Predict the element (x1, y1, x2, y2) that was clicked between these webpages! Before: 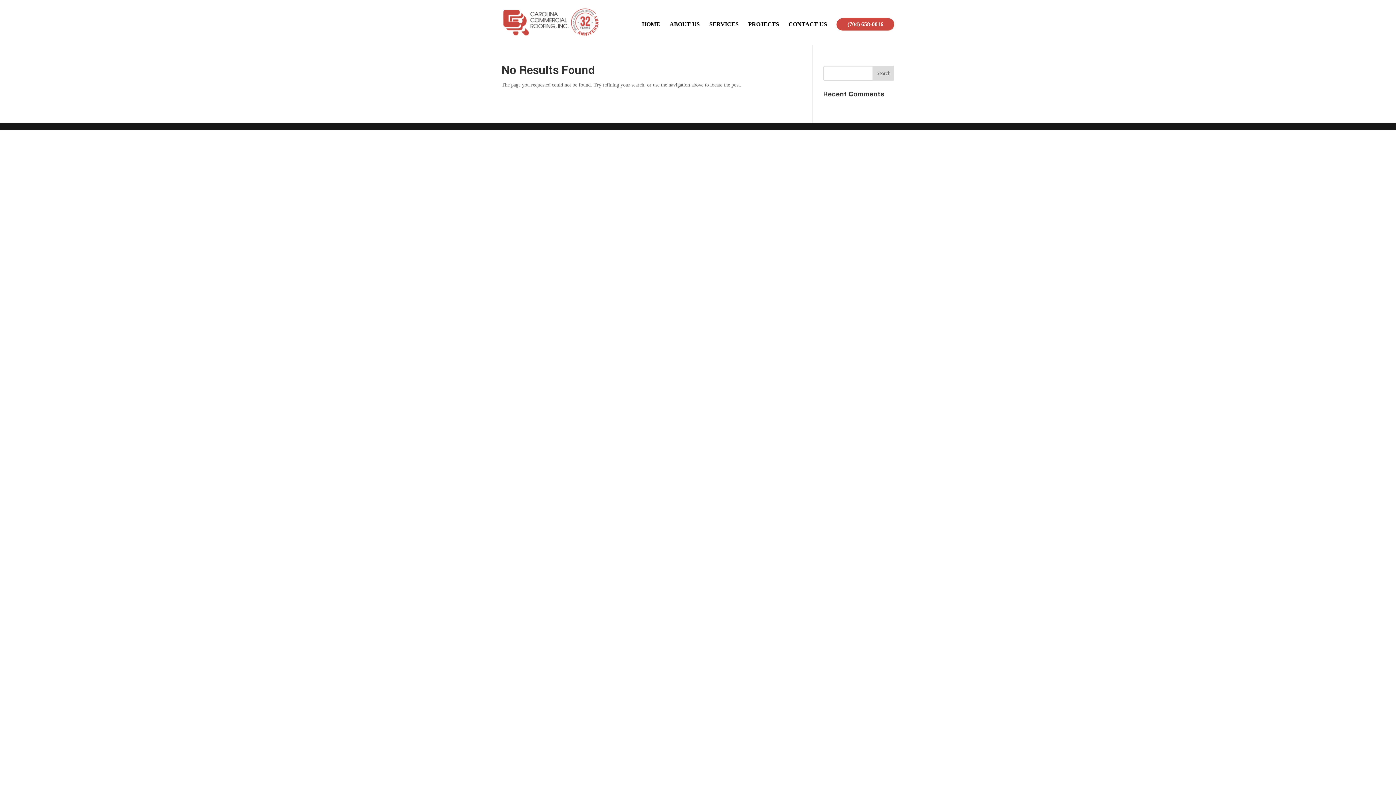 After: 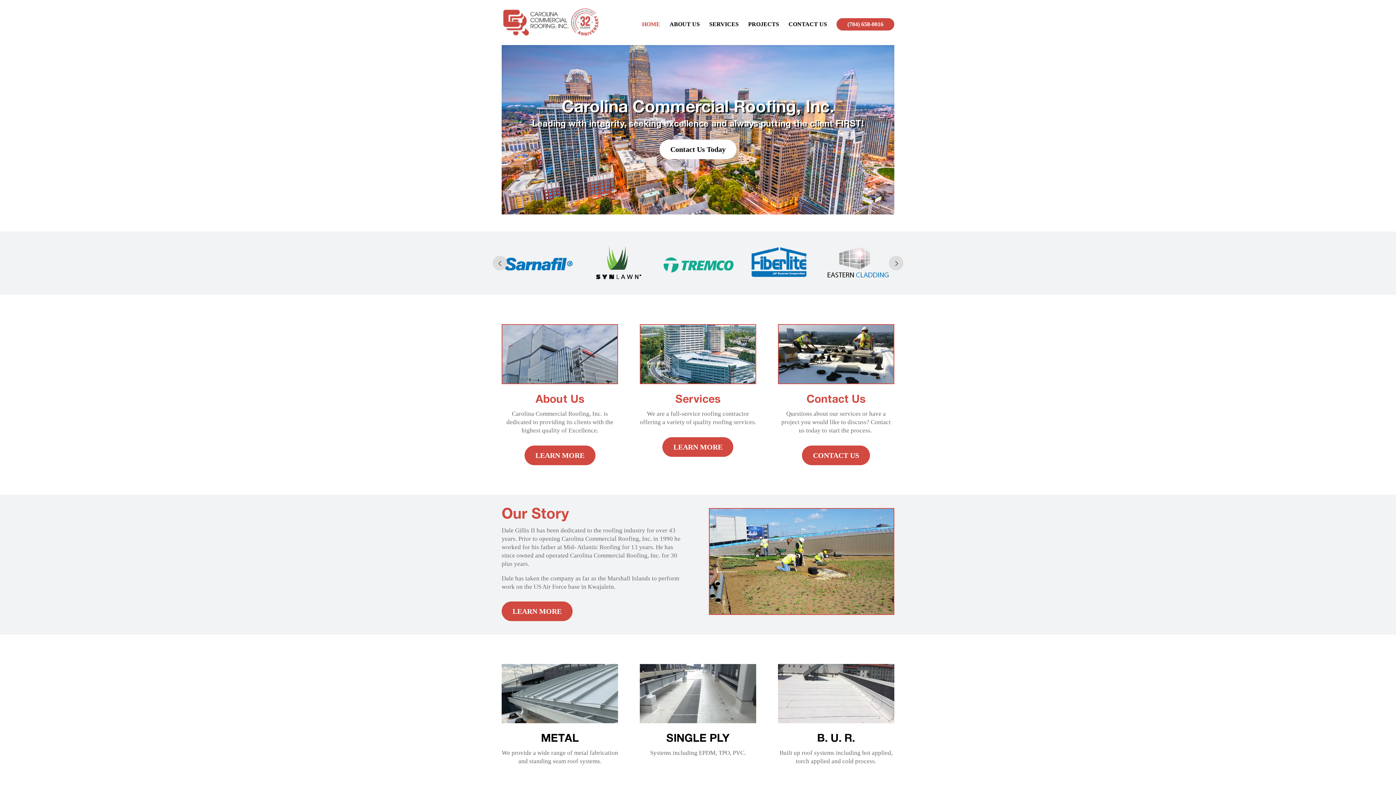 Action: bbox: (503, 19, 602, 24)